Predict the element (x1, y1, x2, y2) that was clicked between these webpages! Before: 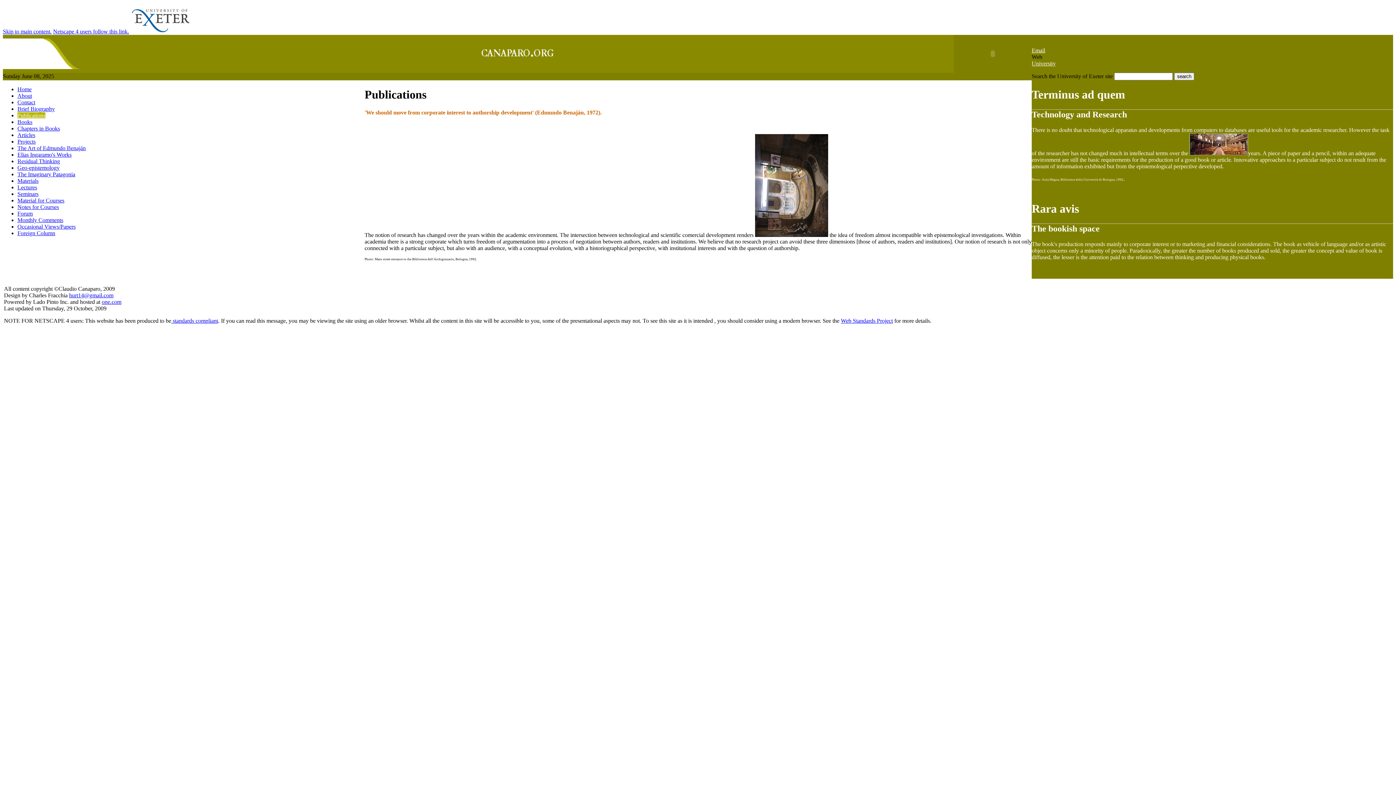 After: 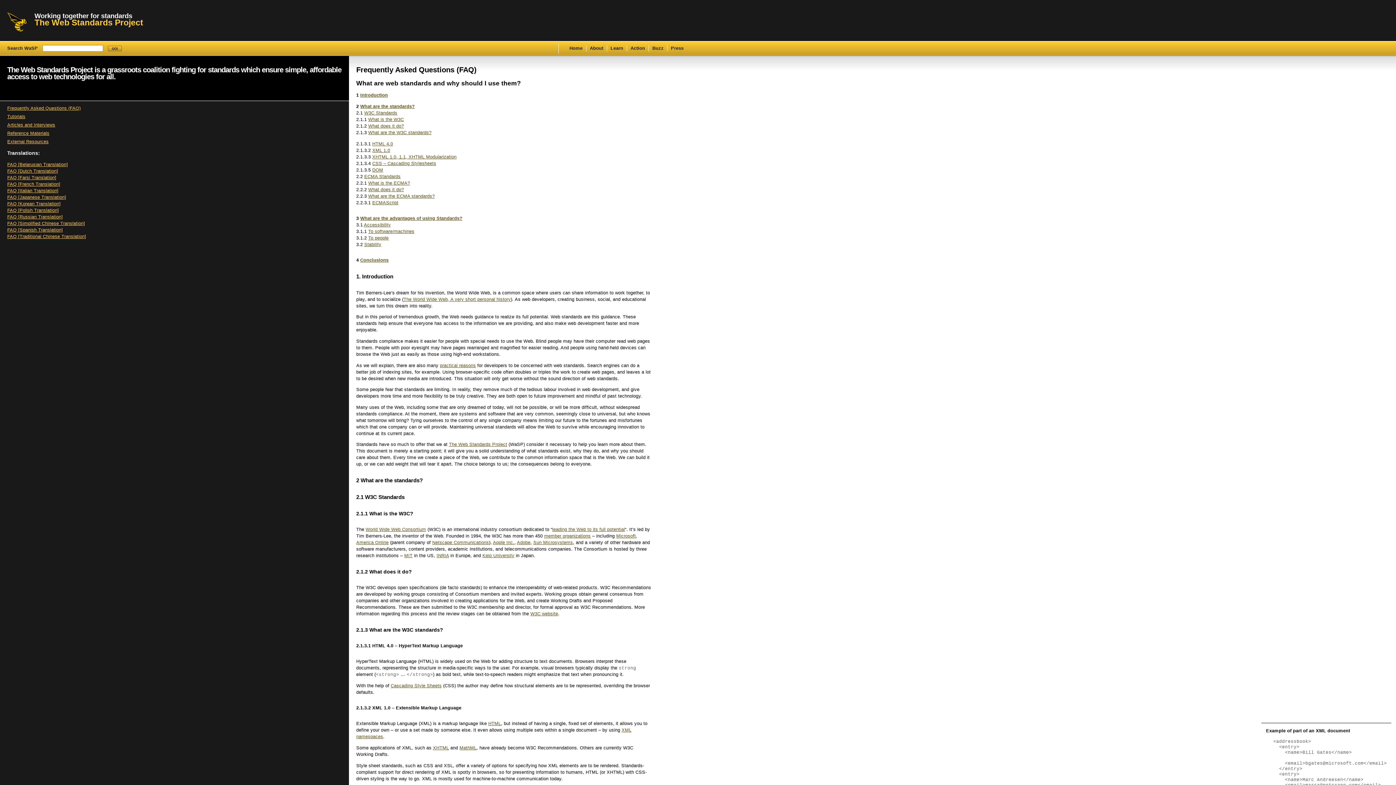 Action: label:  standards compliant bbox: (171, 317, 218, 324)